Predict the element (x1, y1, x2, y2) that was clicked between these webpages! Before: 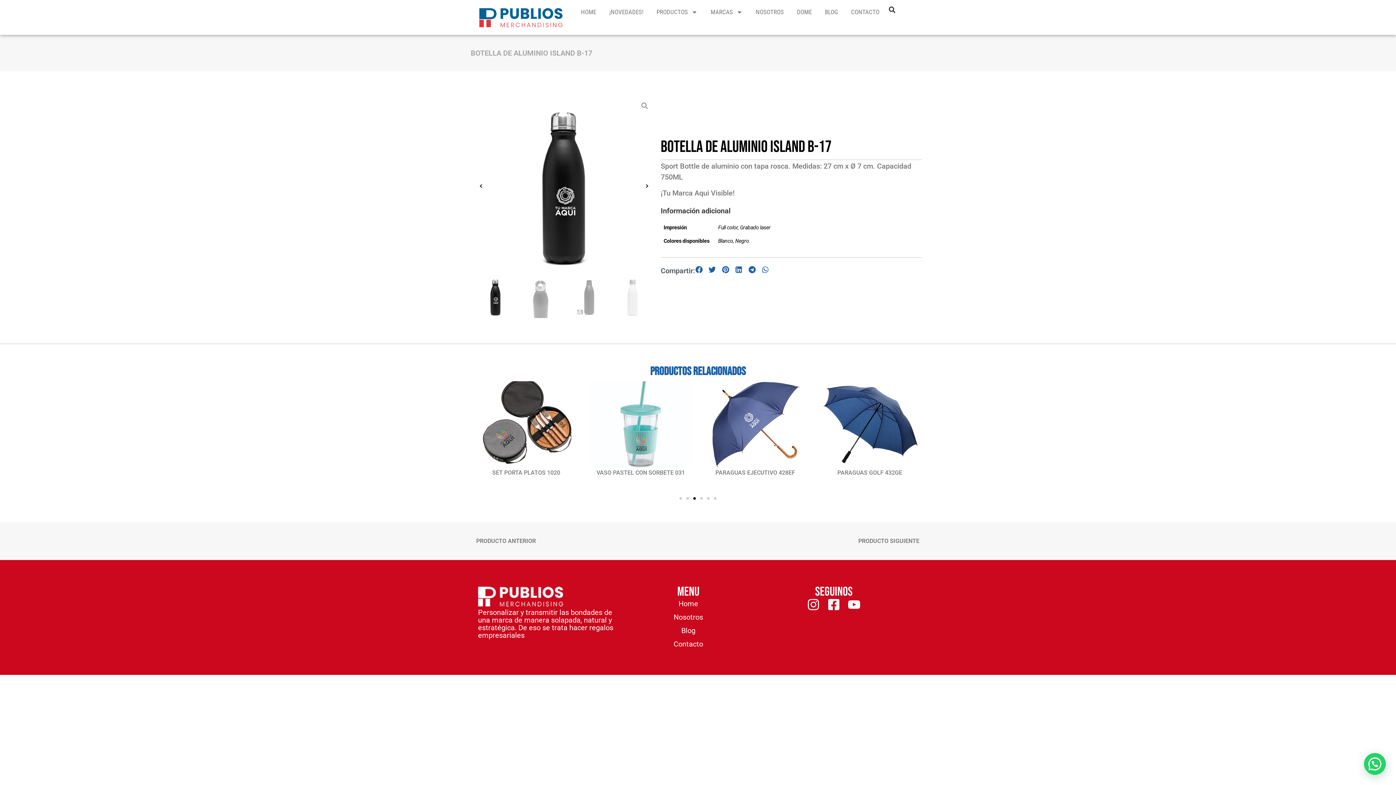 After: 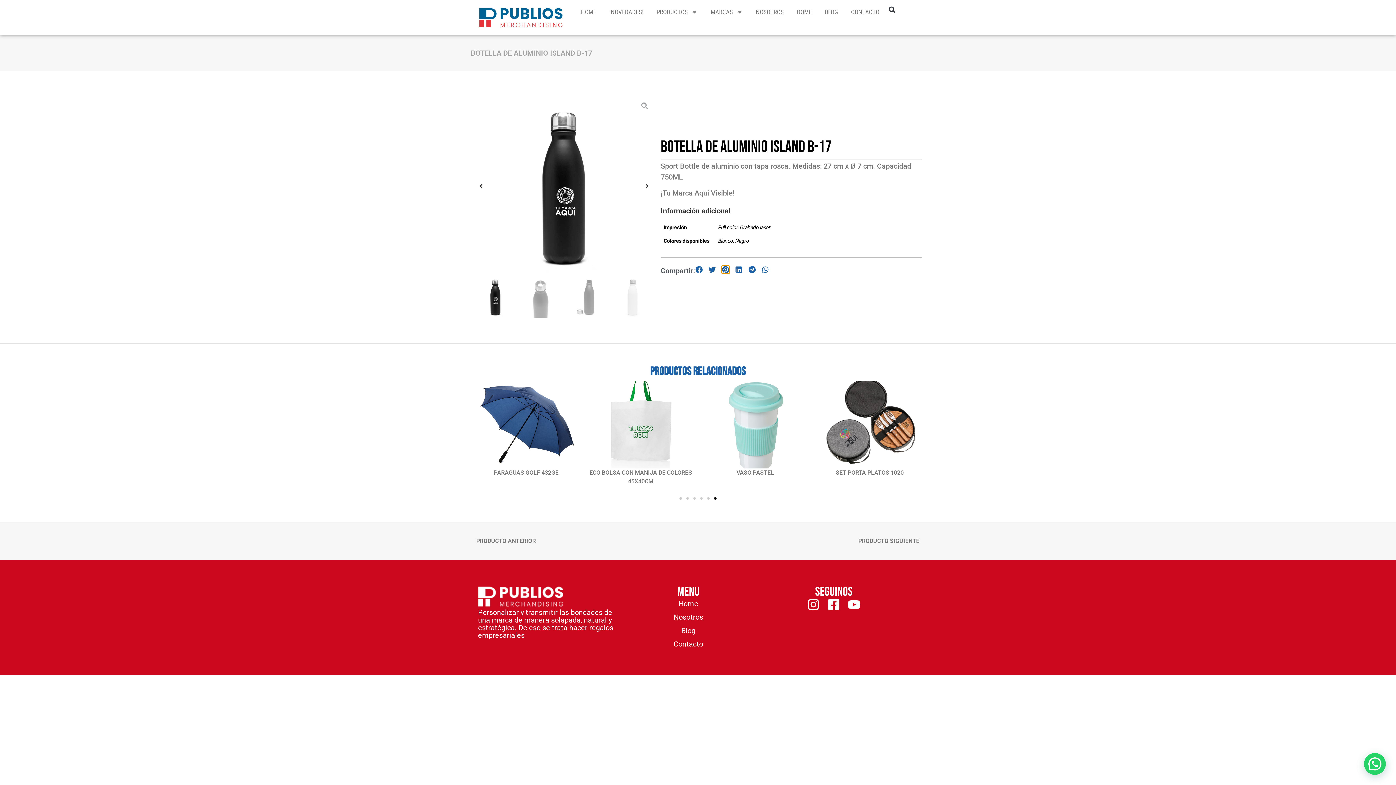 Action: bbox: (721, 265, 729, 273) label: Share on pinterest